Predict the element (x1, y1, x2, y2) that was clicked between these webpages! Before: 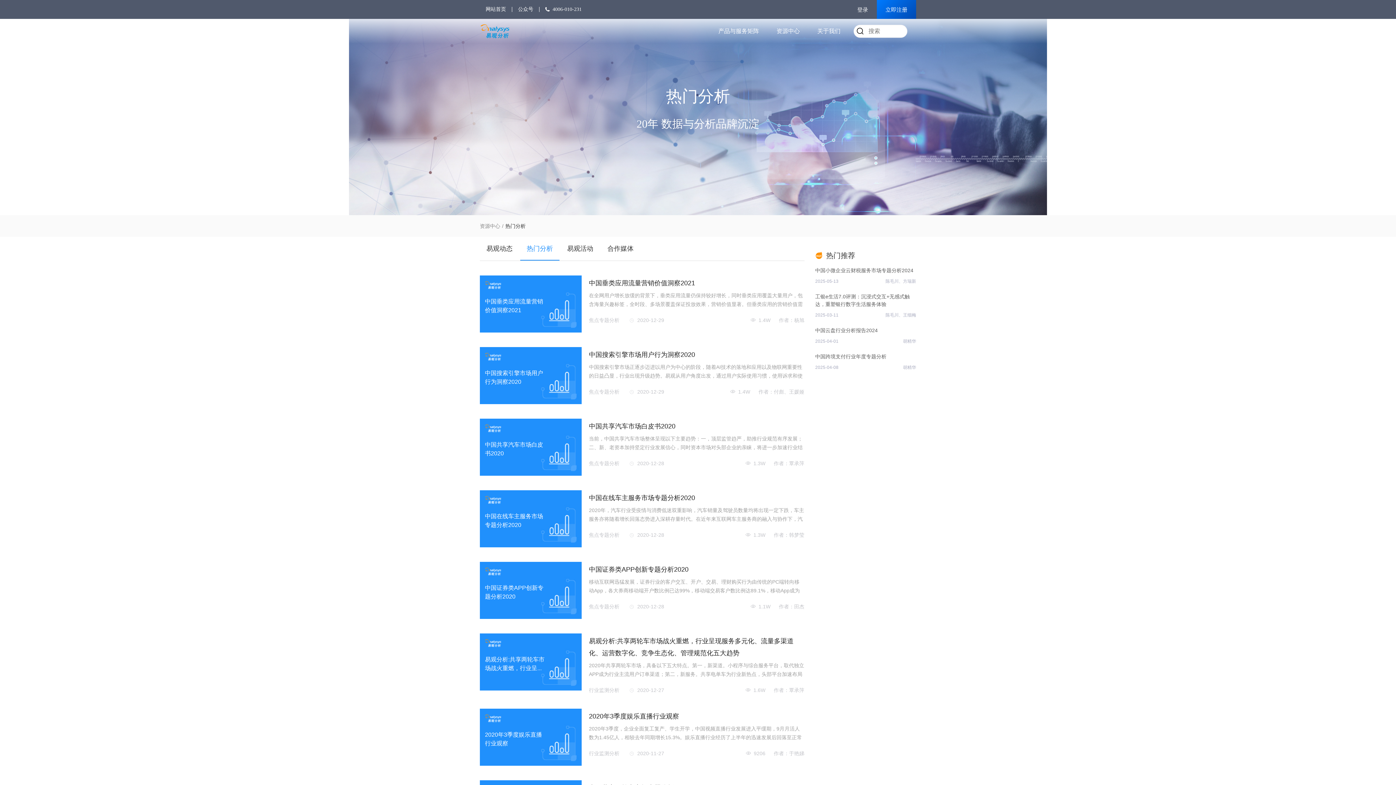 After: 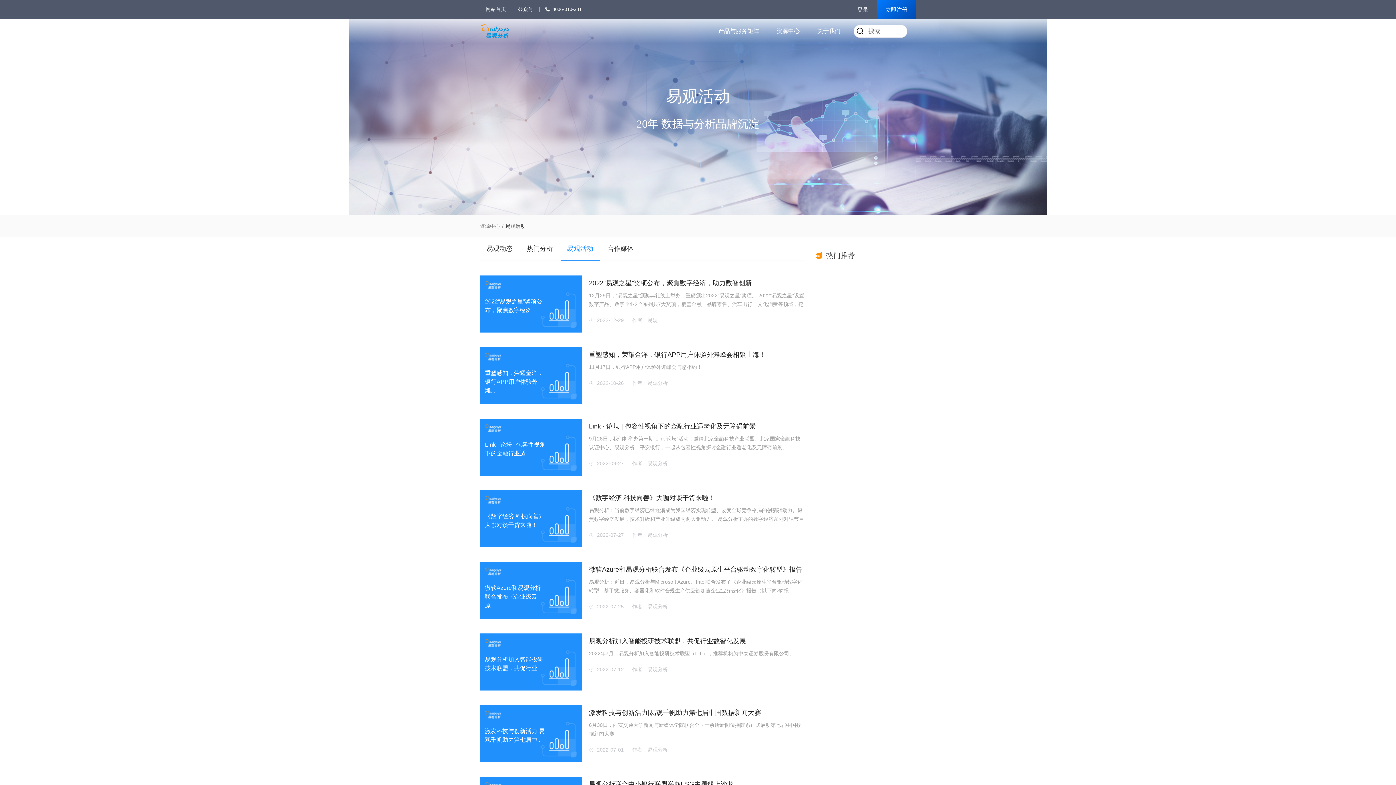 Action: bbox: (567, 245, 593, 252) label: 易观活动